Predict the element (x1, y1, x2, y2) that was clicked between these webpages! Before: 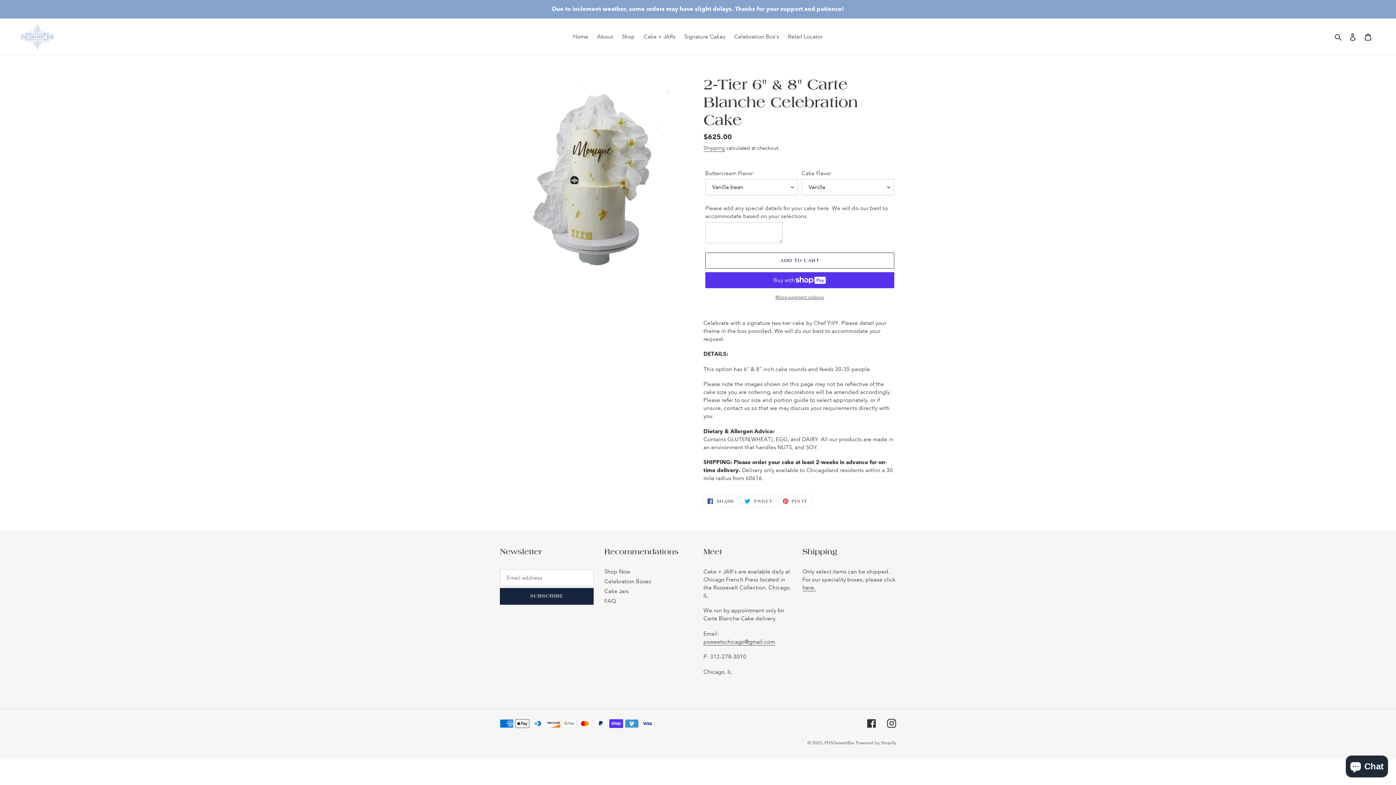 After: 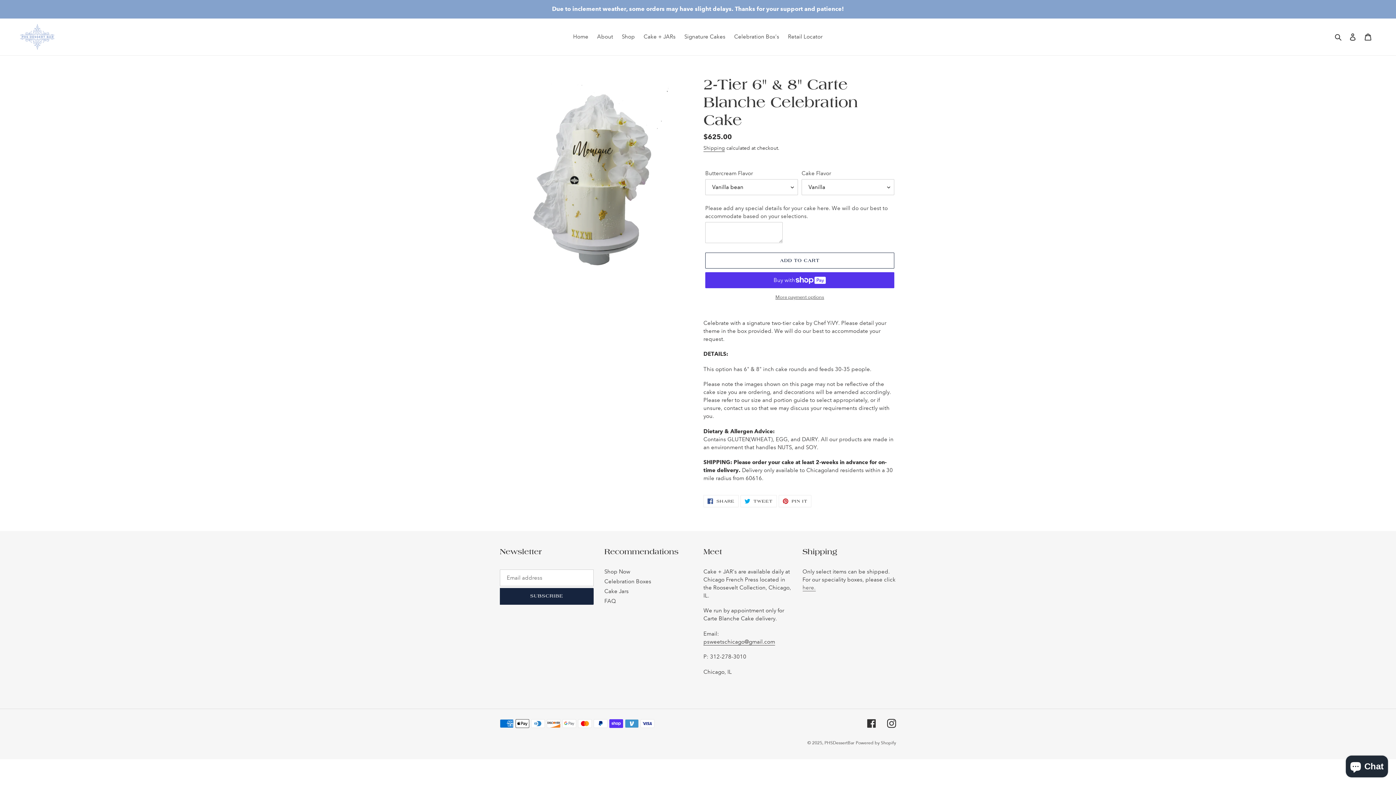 Action: bbox: (802, 584, 815, 591) label: here.